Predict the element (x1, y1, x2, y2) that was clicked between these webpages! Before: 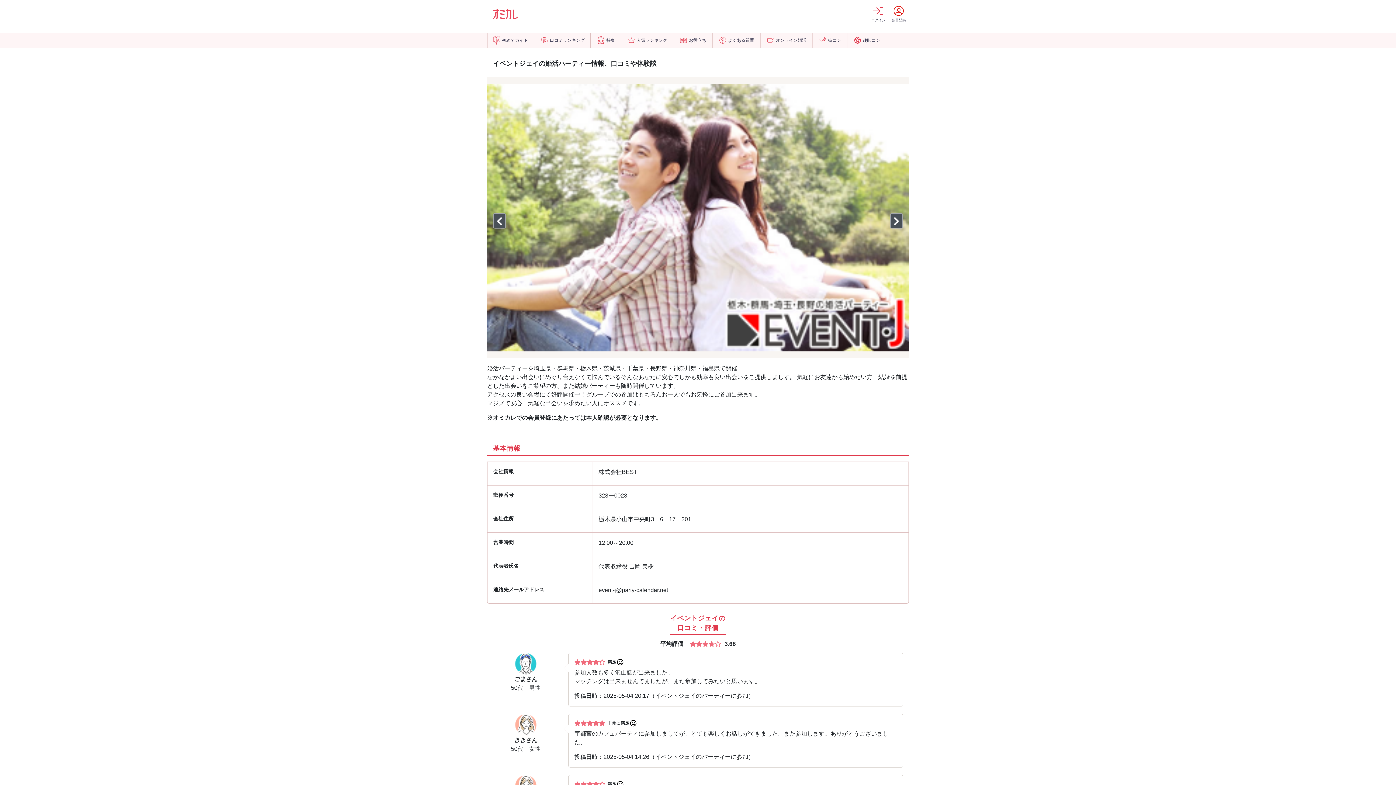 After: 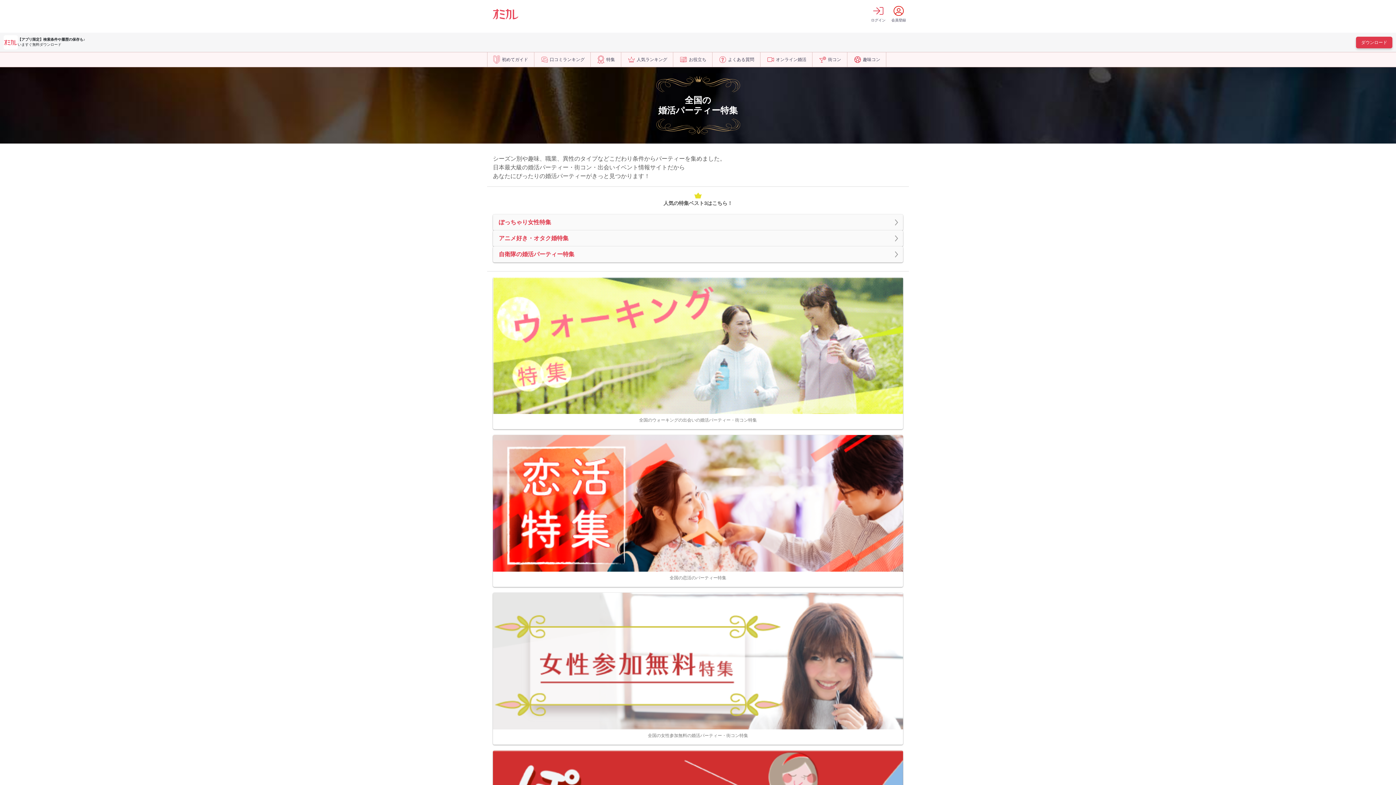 Action: label: 特集 bbox: (592, 33, 621, 47)